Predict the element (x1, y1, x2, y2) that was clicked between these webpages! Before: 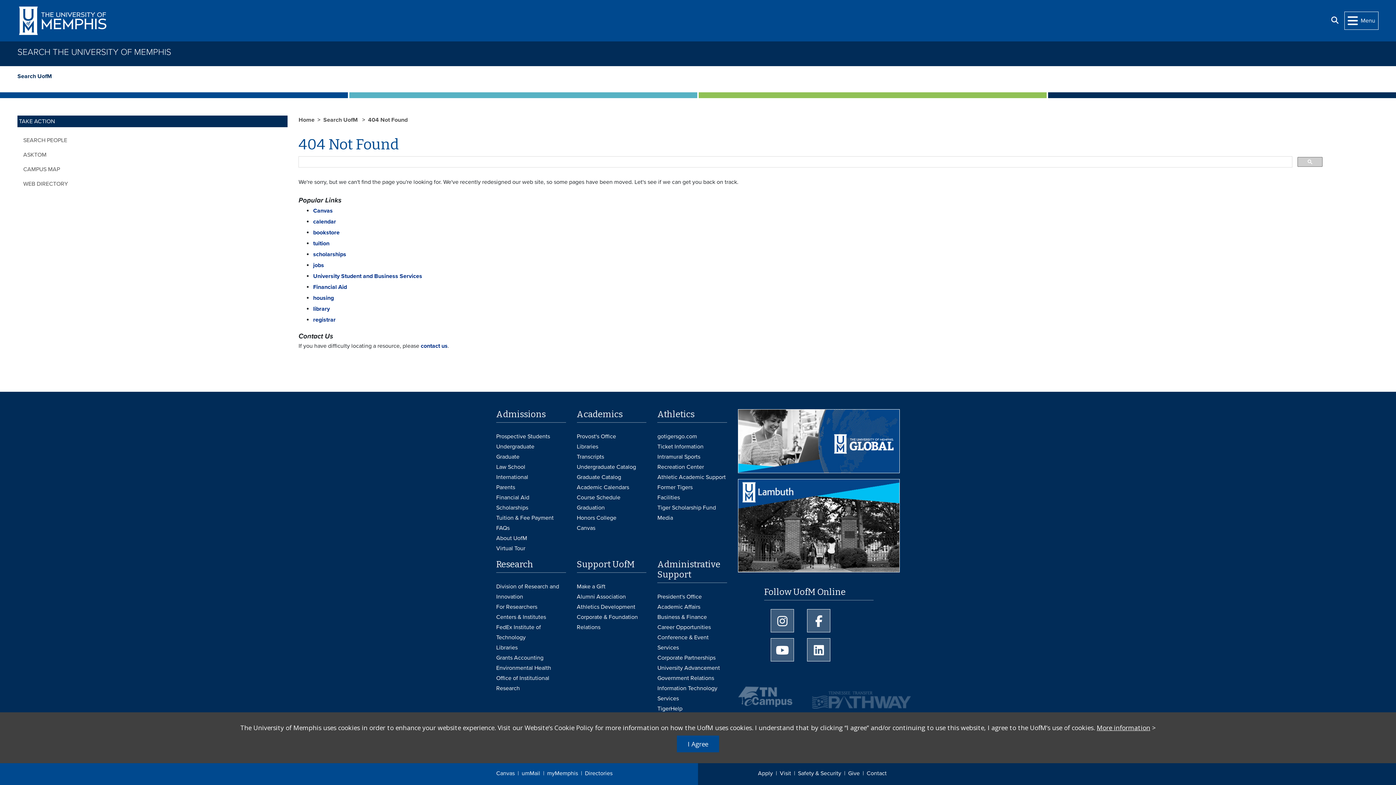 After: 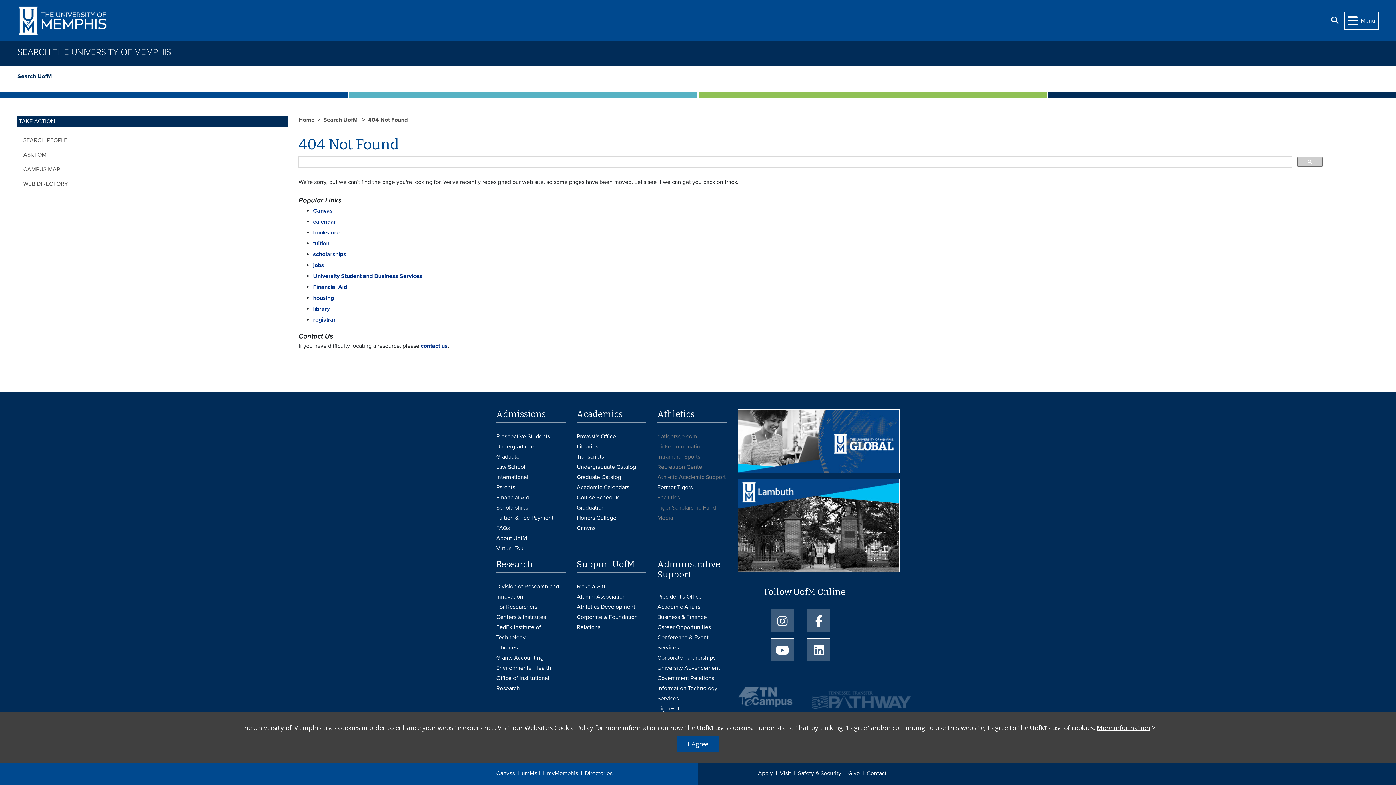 Action: label: Former Tigers bbox: (657, 482, 727, 492)